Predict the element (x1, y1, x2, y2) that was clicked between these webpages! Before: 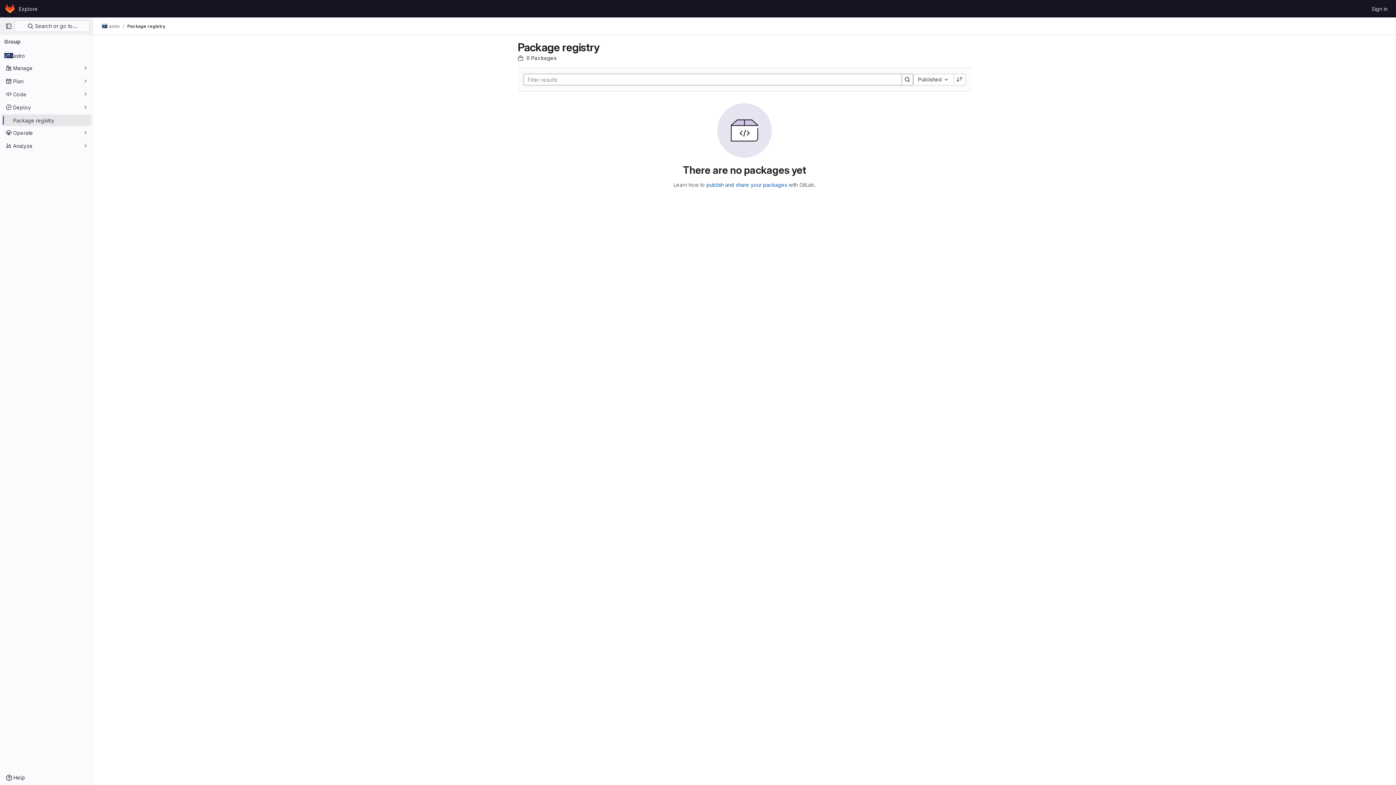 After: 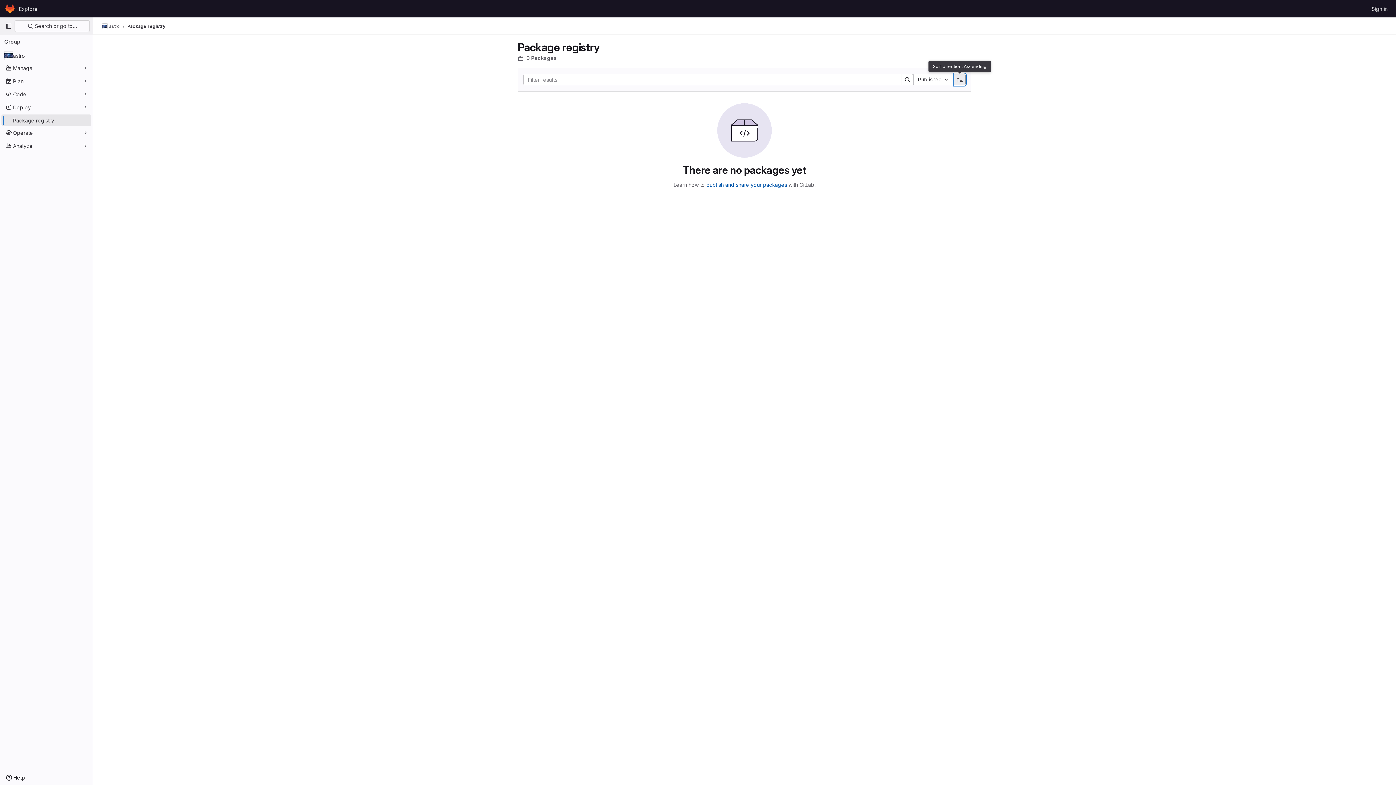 Action: bbox: (954, 73, 965, 85) label: Sort direction: Descending